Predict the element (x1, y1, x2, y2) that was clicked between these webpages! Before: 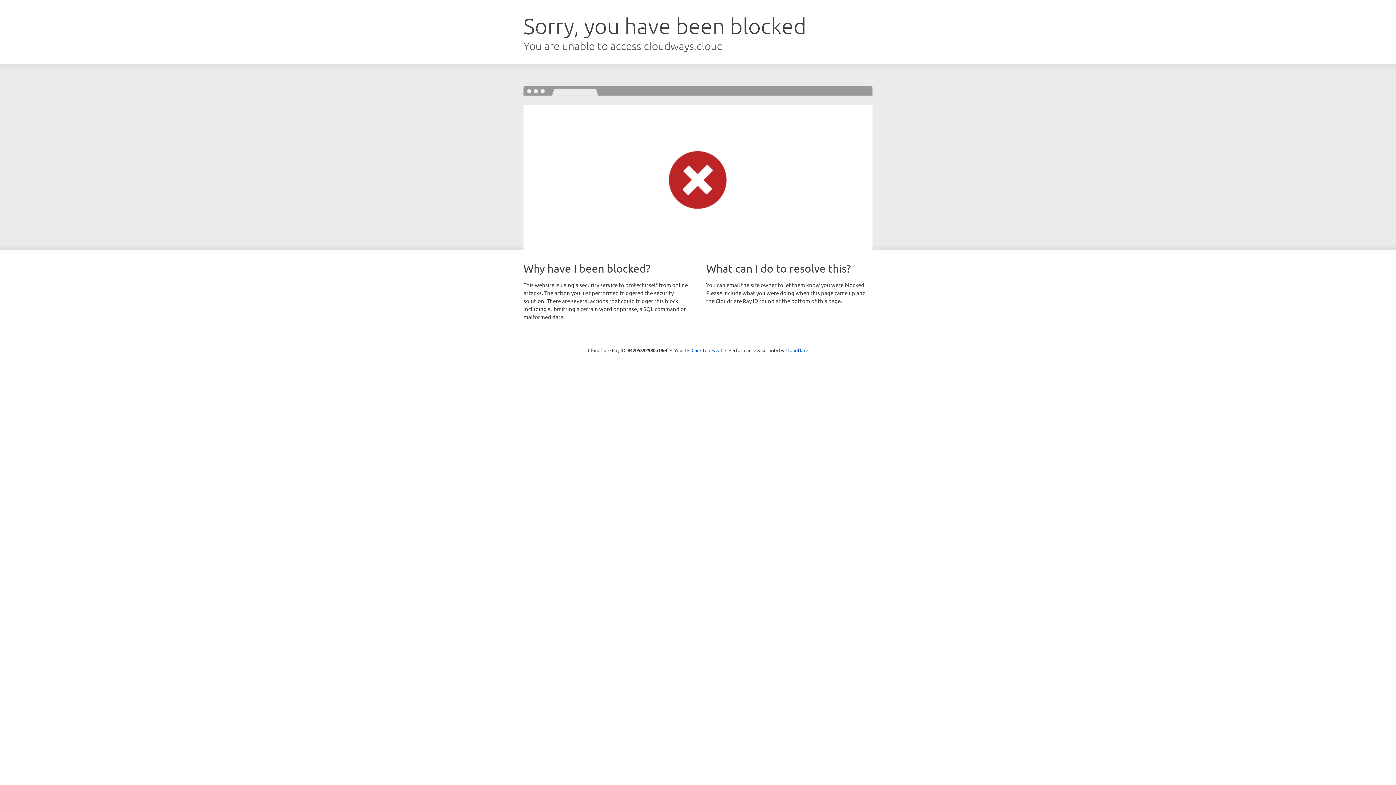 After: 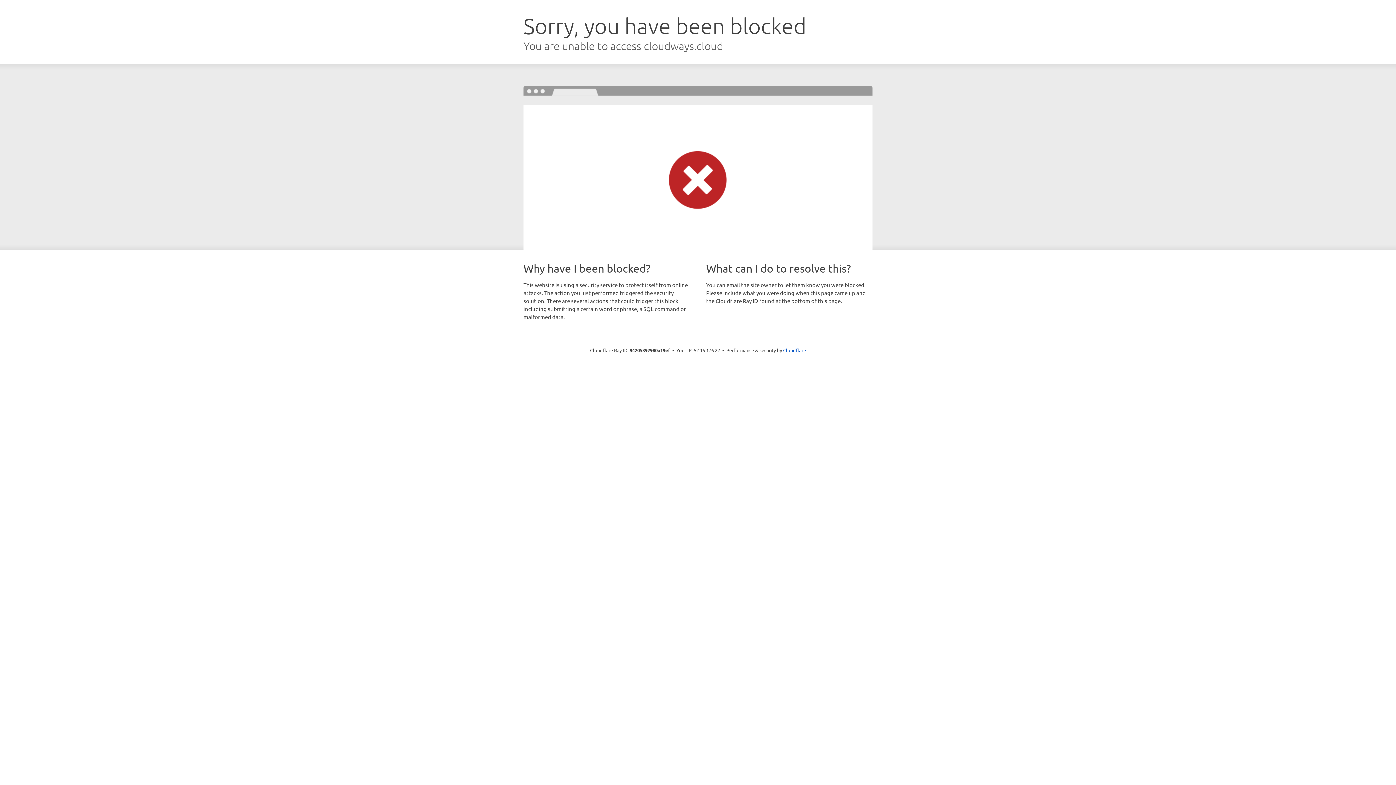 Action: label: Click to reveal bbox: (691, 346, 722, 353)